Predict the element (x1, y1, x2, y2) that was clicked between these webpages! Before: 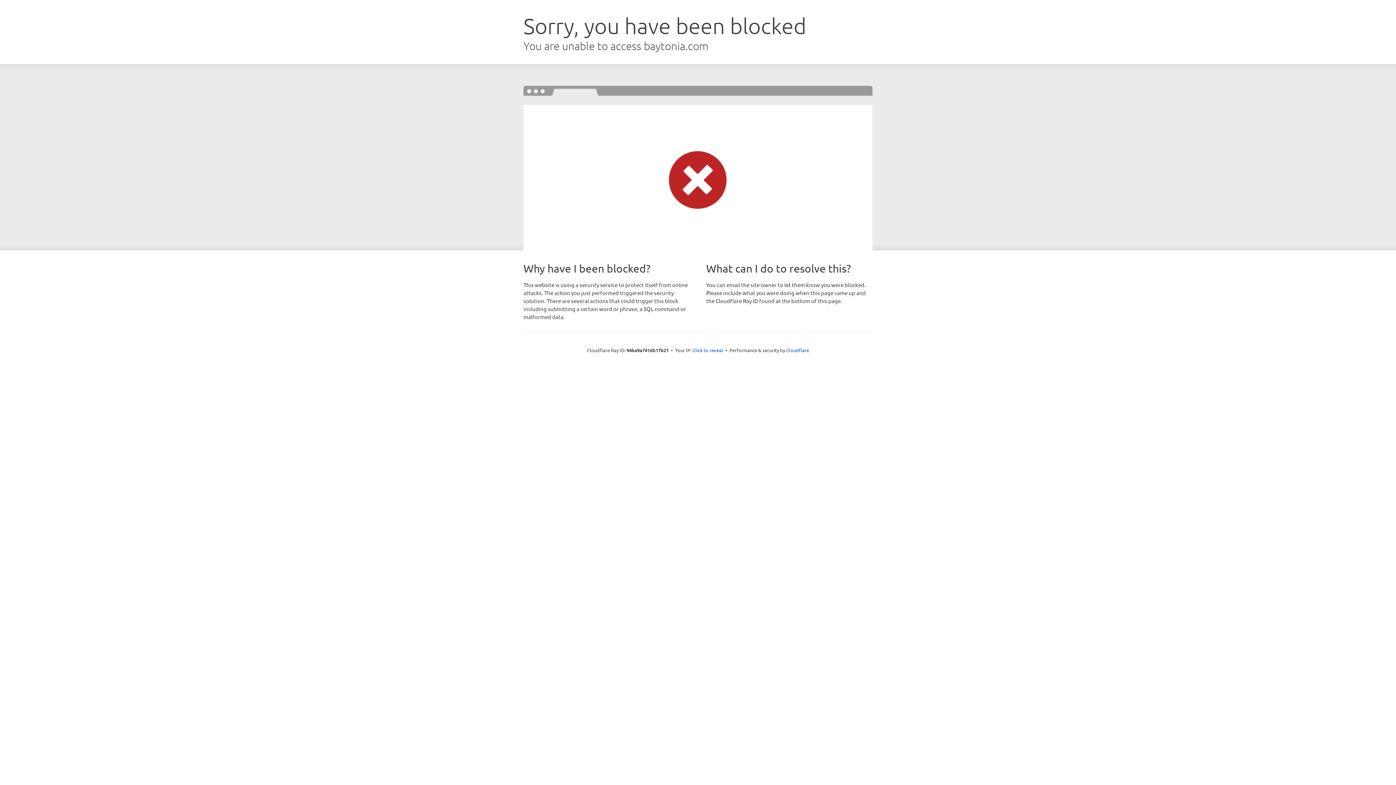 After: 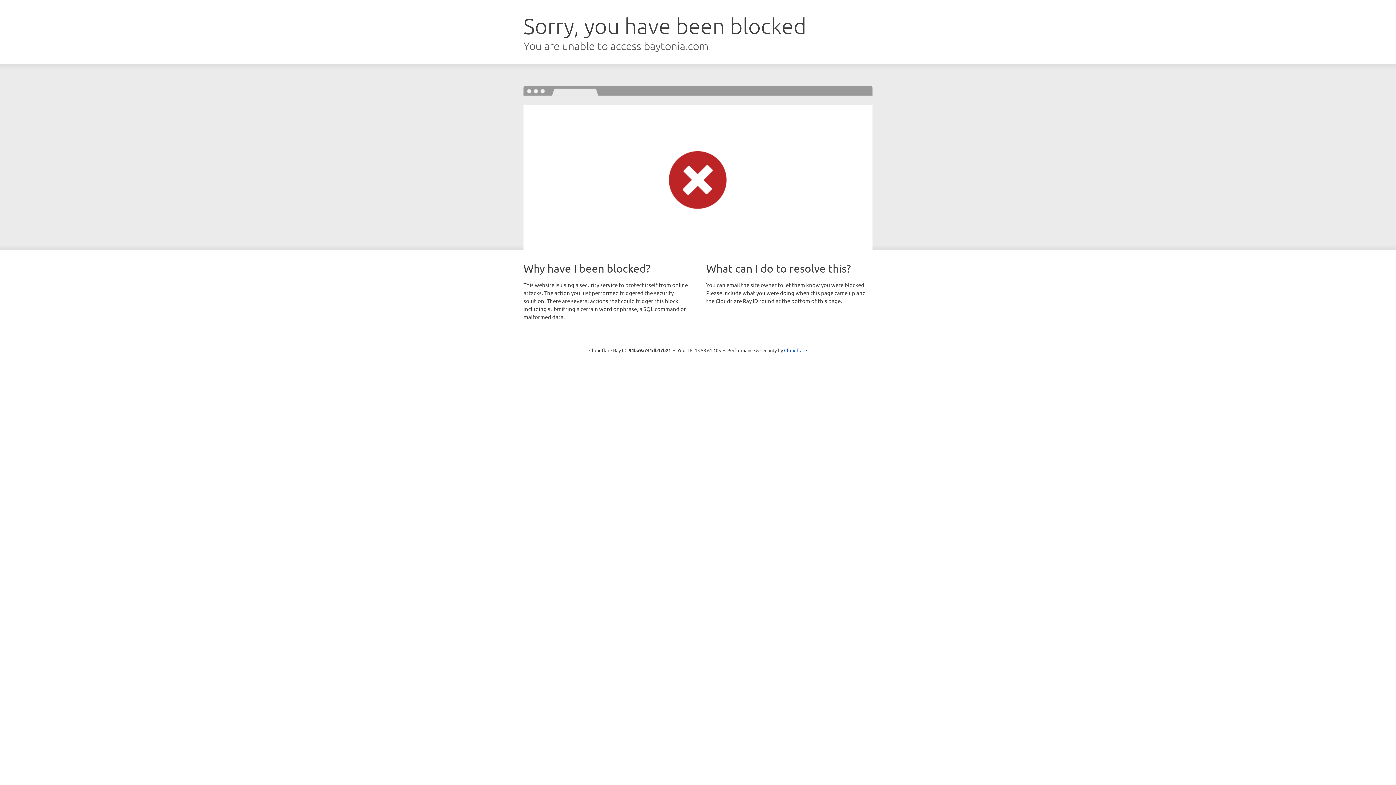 Action: label: Click to reveal bbox: (692, 346, 723, 353)